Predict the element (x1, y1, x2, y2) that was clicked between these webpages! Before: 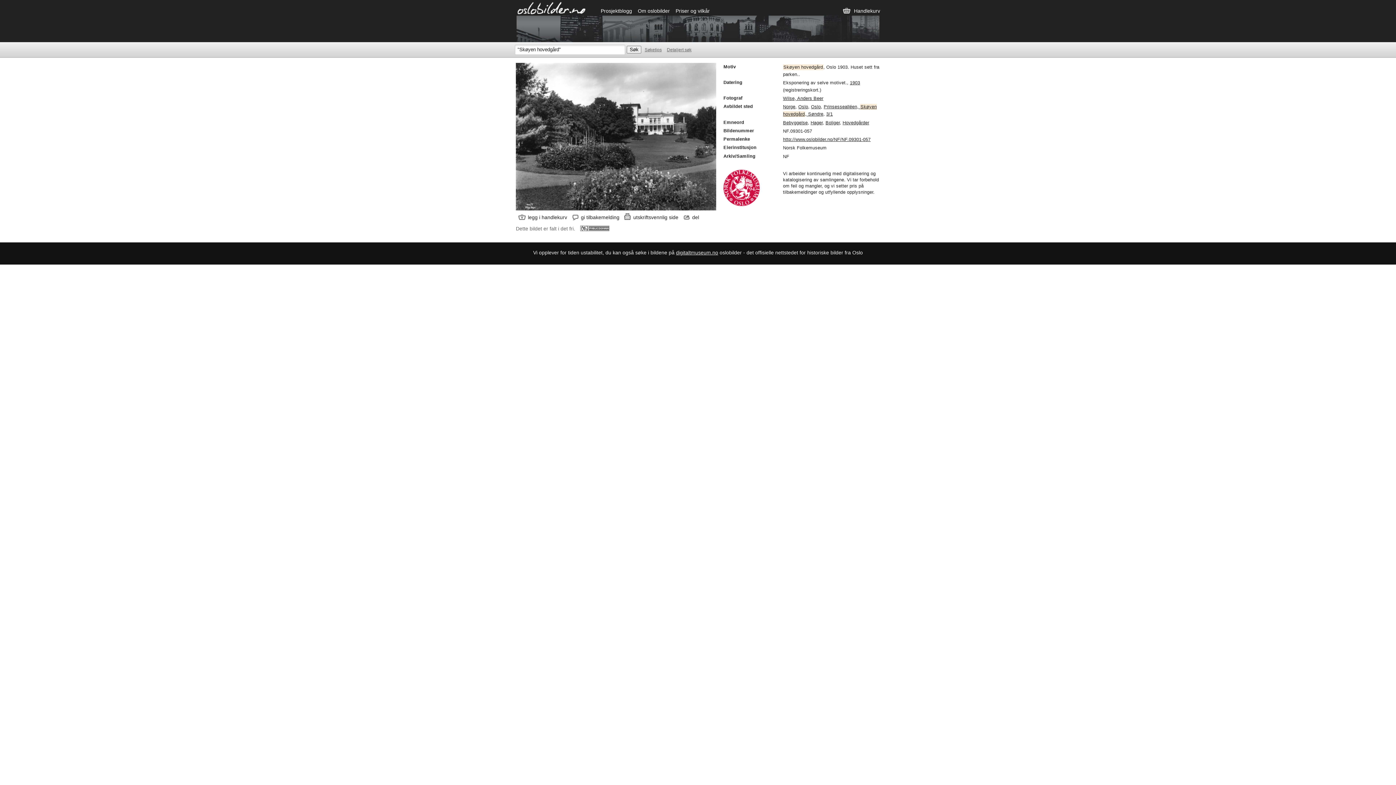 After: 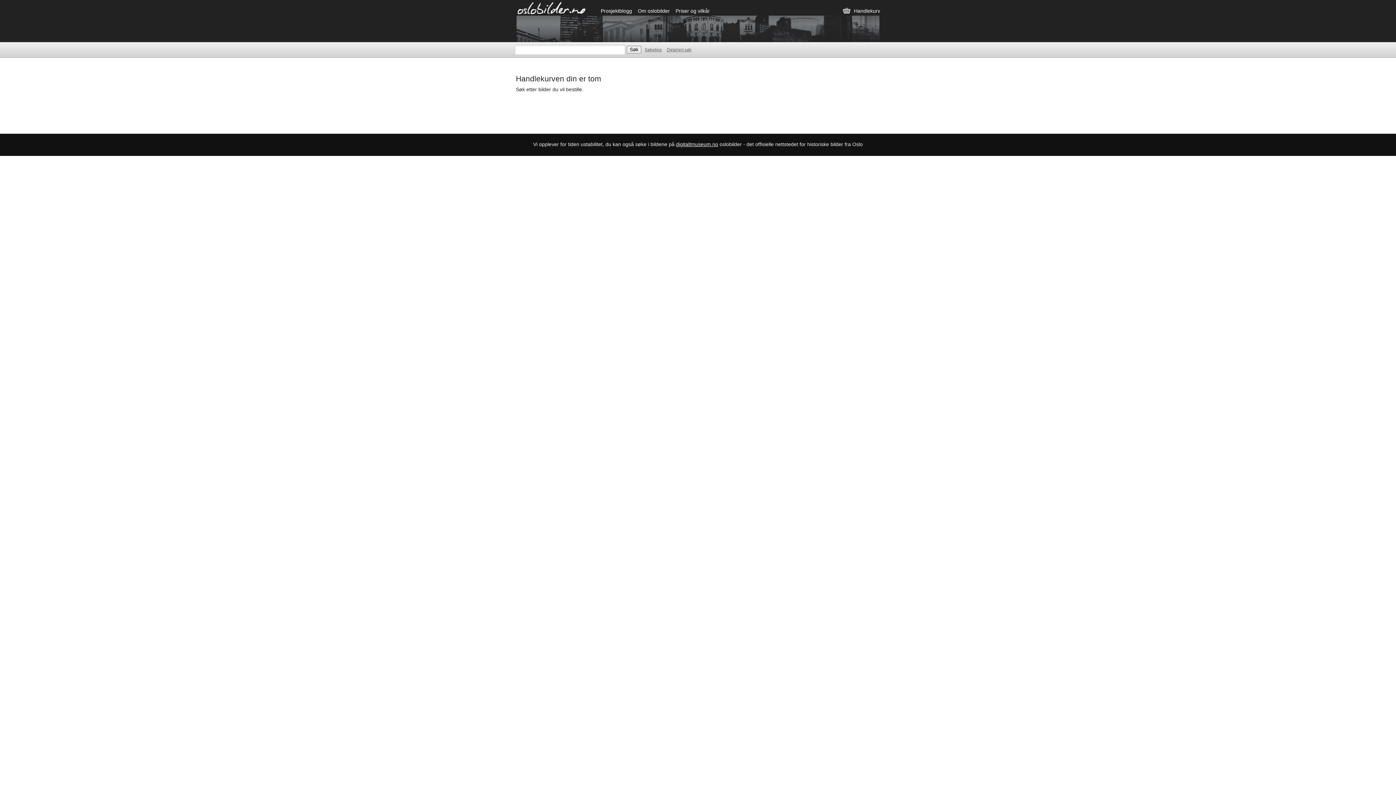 Action: label: Handlekurv bbox: (842, 6, 880, 15)